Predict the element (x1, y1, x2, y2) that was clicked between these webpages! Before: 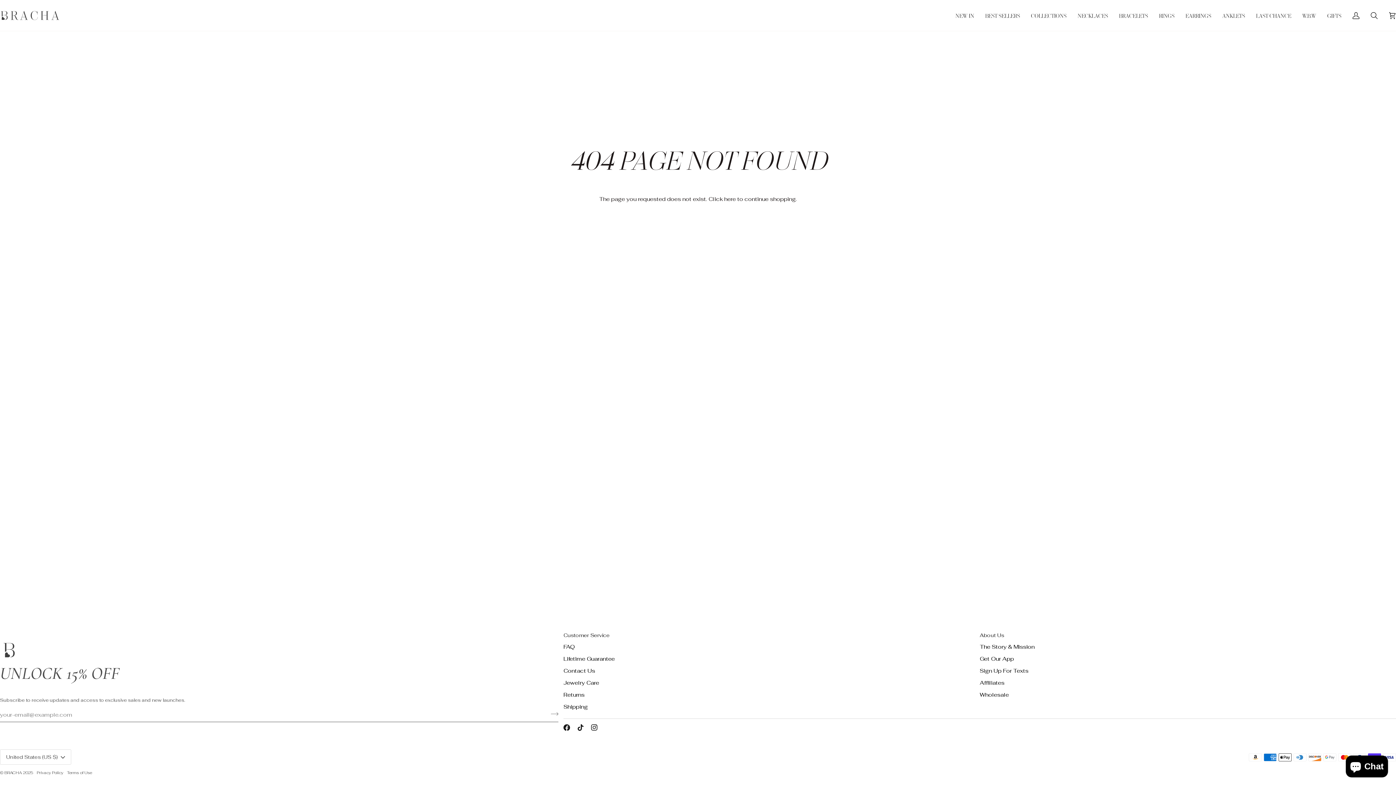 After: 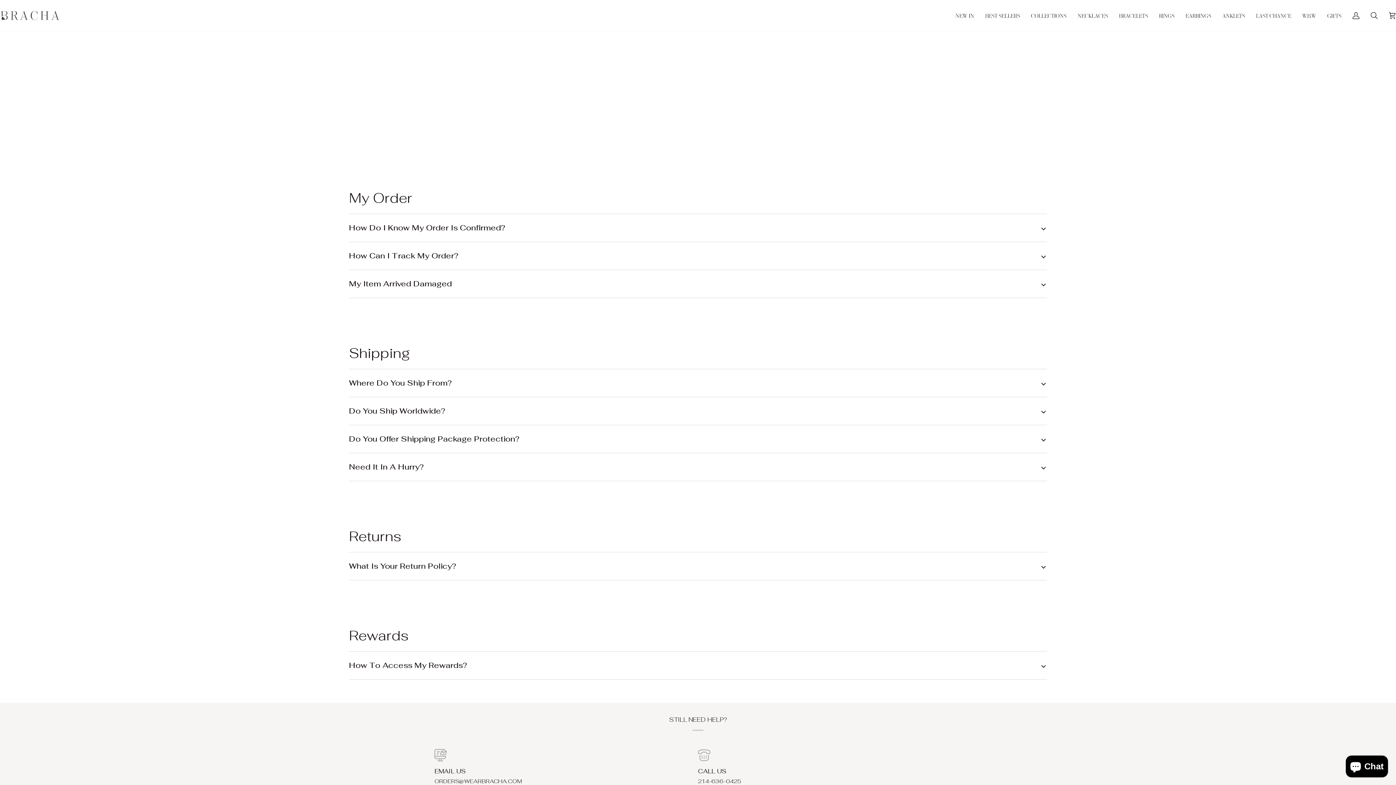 Action: bbox: (563, 643, 574, 650) label: FAQ